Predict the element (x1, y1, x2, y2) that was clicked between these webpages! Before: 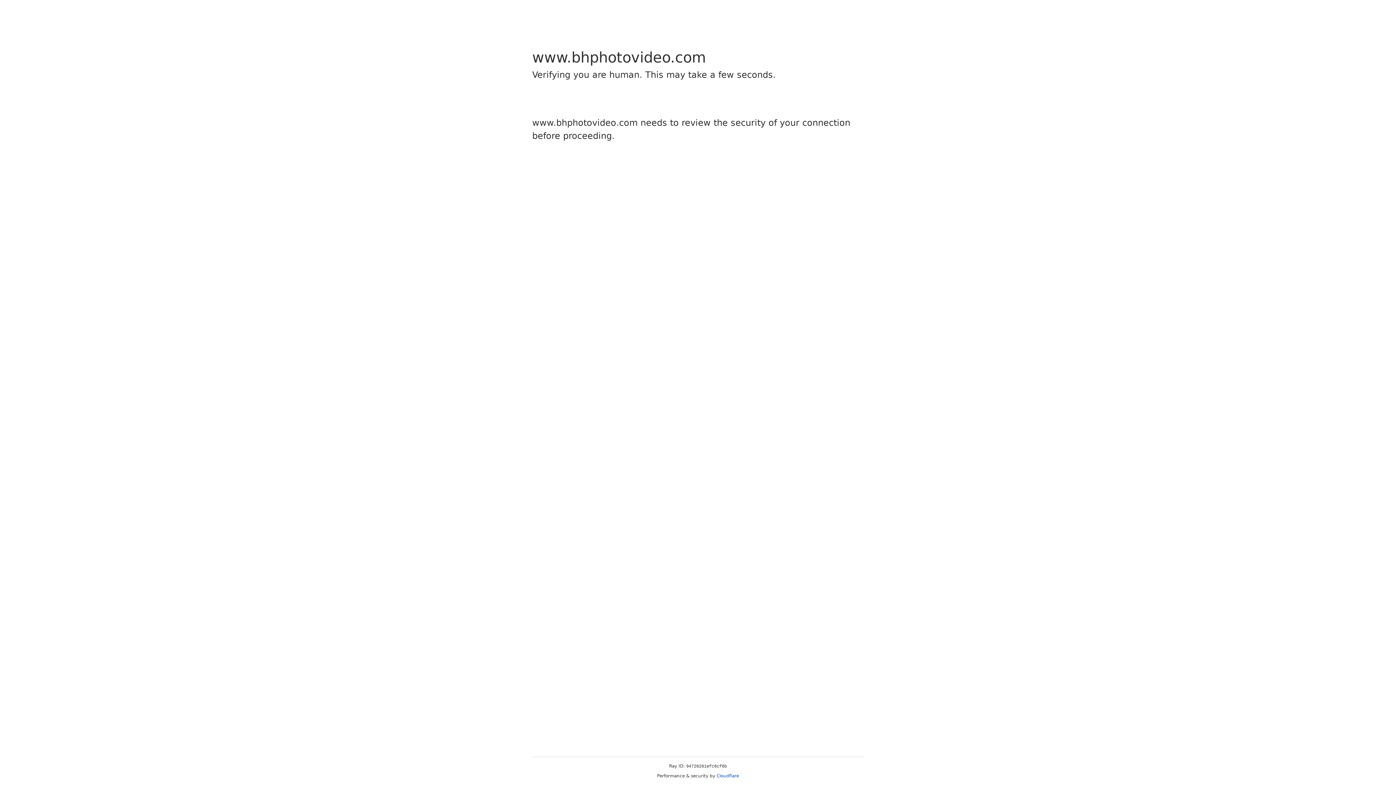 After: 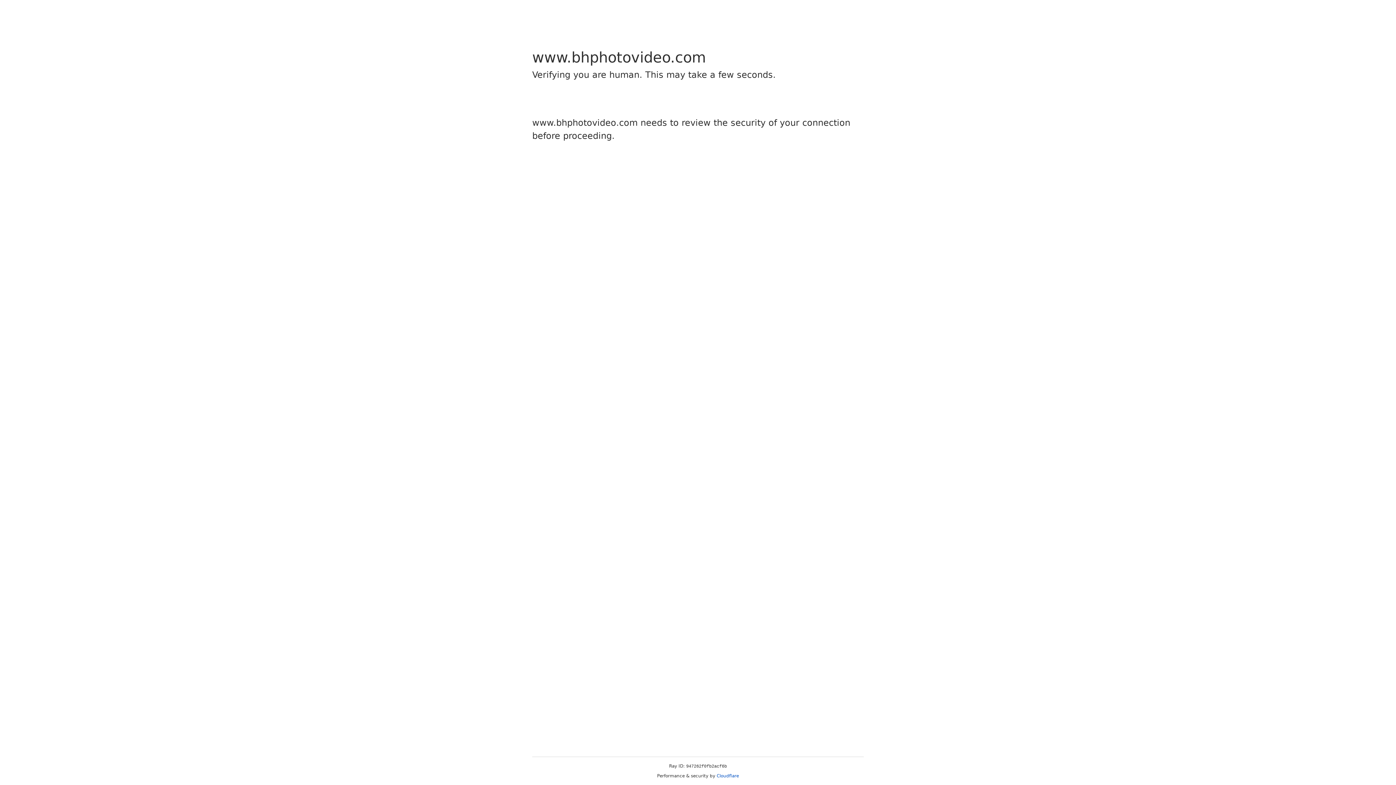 Action: label: Cloudflare bbox: (716, 773, 739, 778)